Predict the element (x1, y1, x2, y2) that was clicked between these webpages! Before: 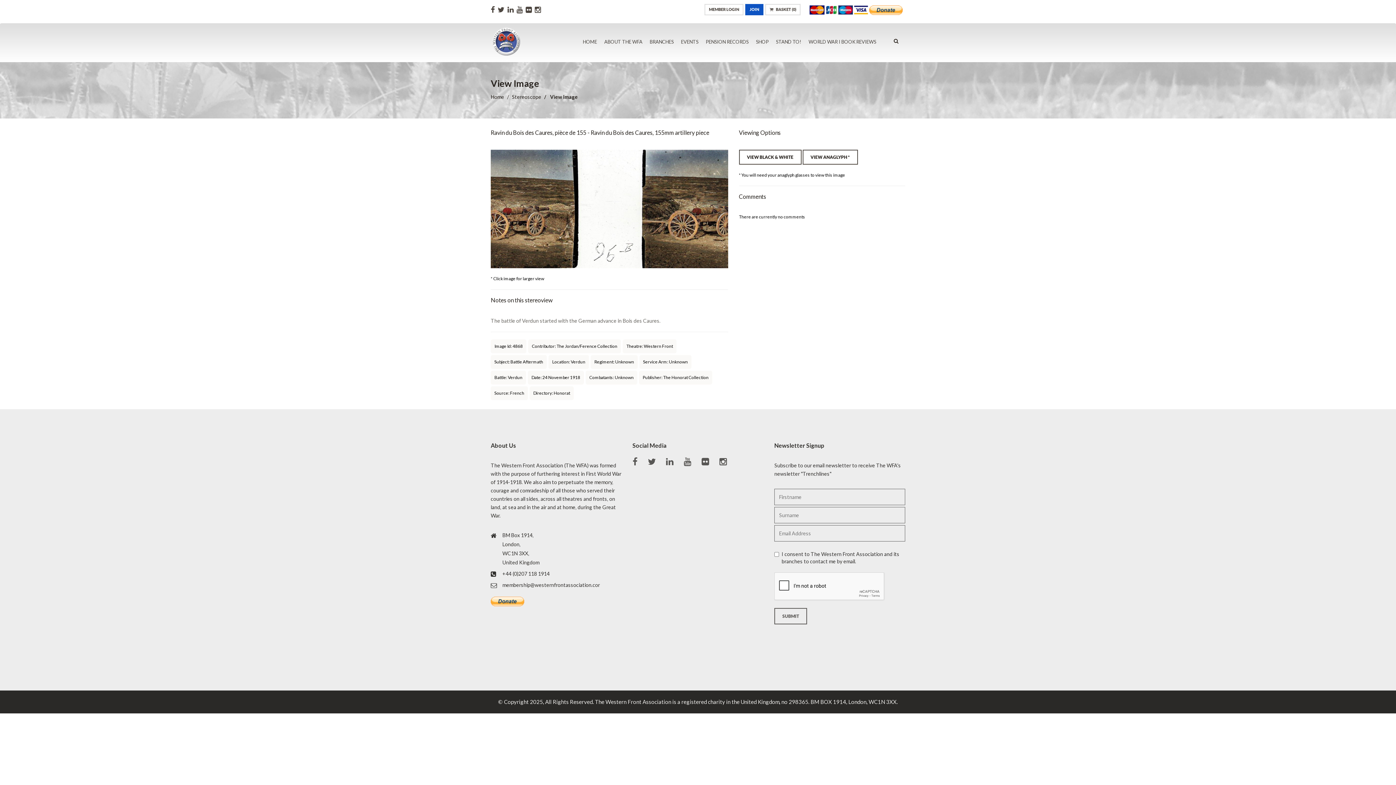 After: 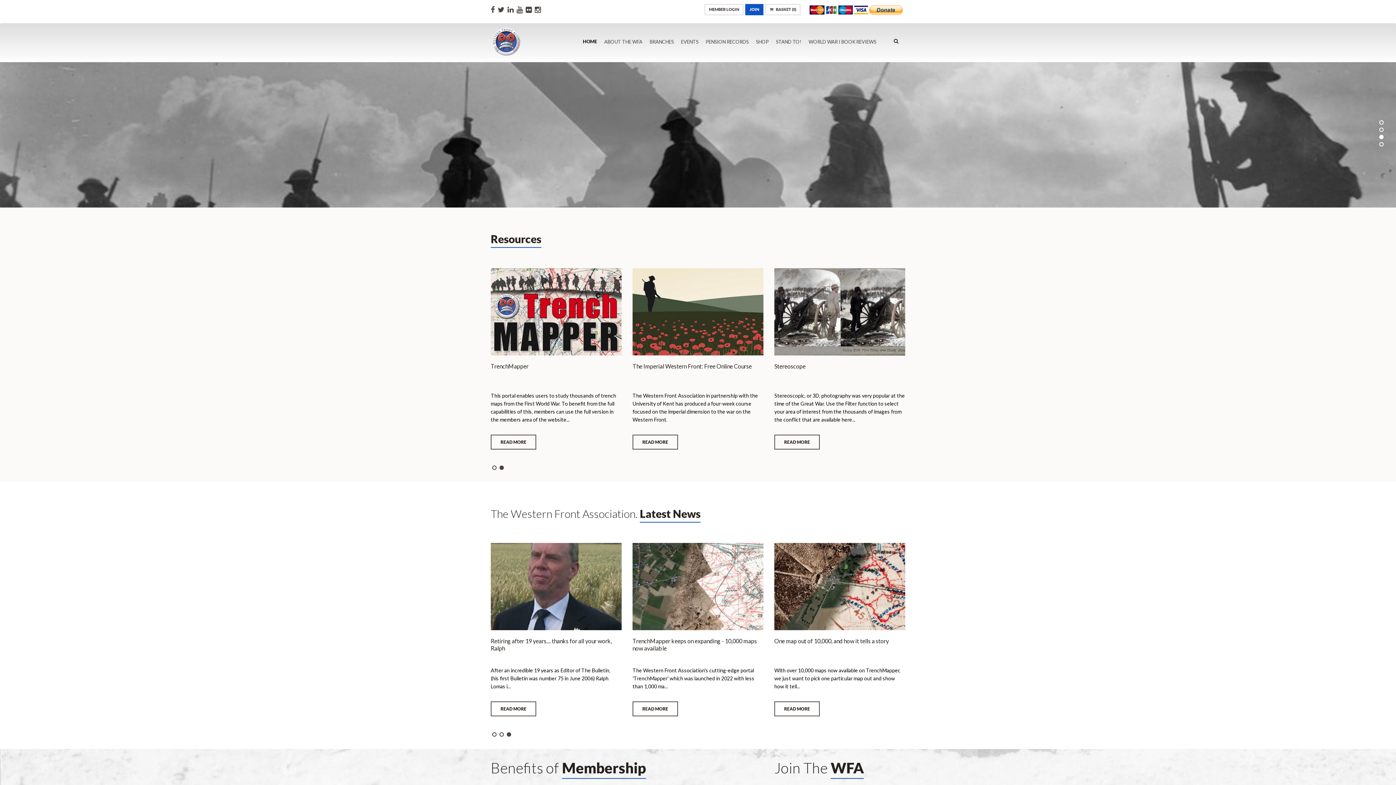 Action: label: Home bbox: (490, 93, 504, 100)